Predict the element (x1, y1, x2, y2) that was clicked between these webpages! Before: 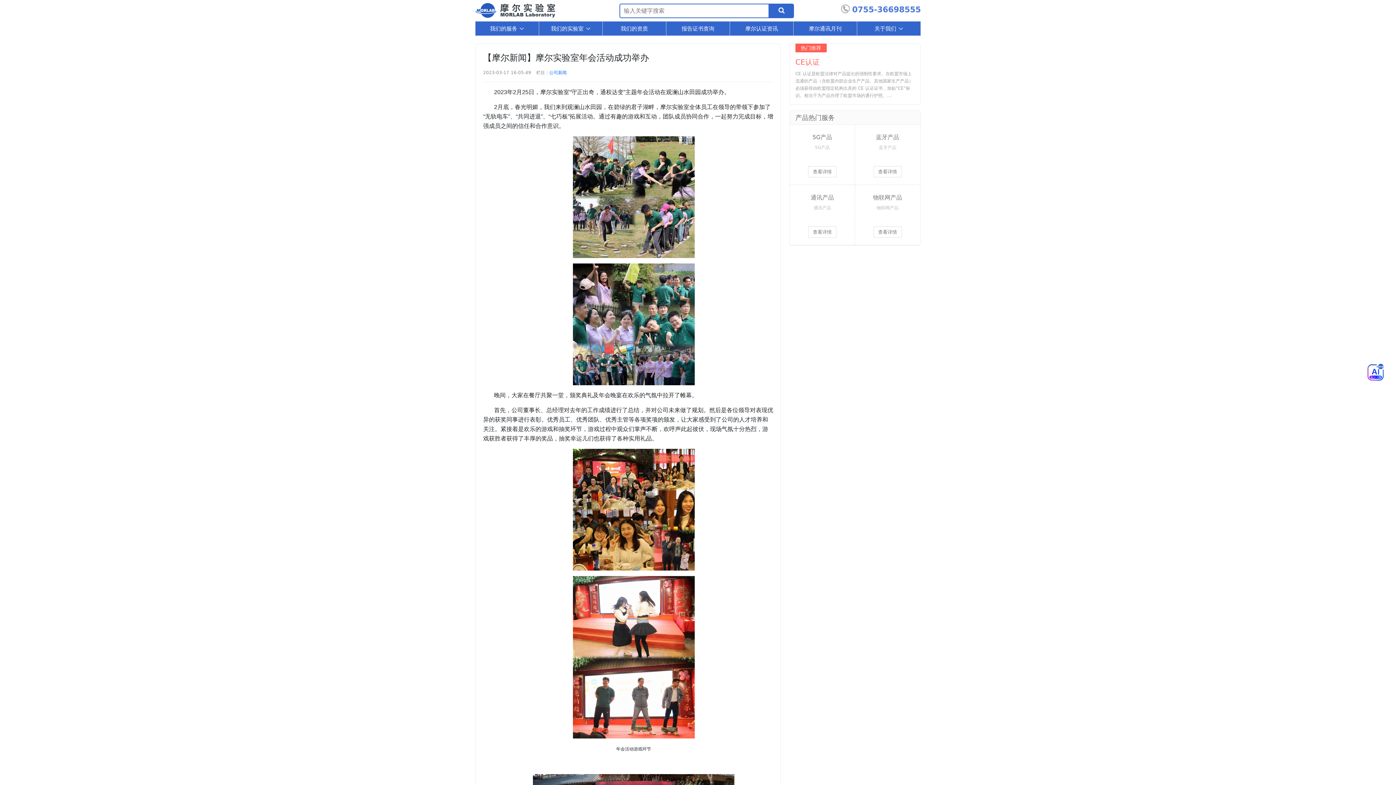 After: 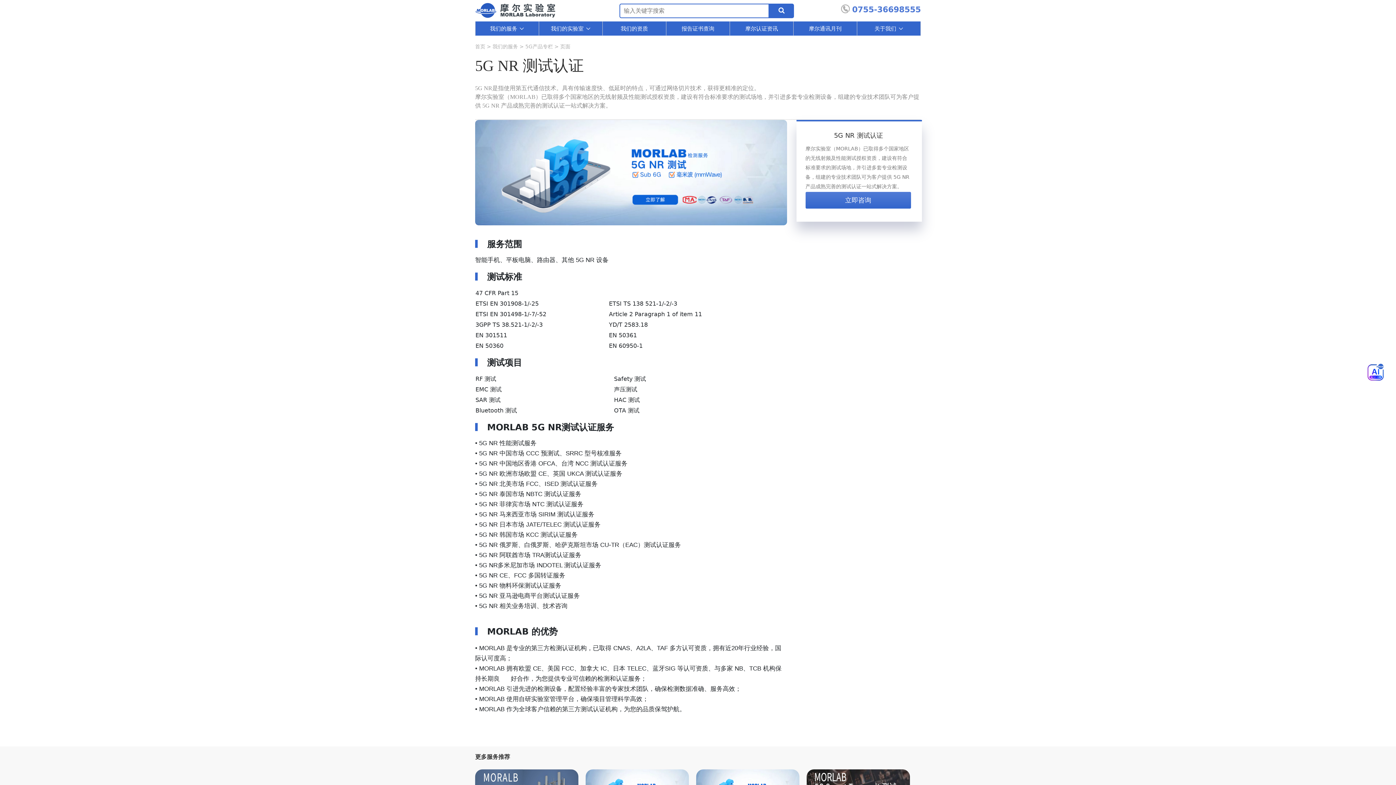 Action: bbox: (808, 166, 836, 177) label: 查看详情